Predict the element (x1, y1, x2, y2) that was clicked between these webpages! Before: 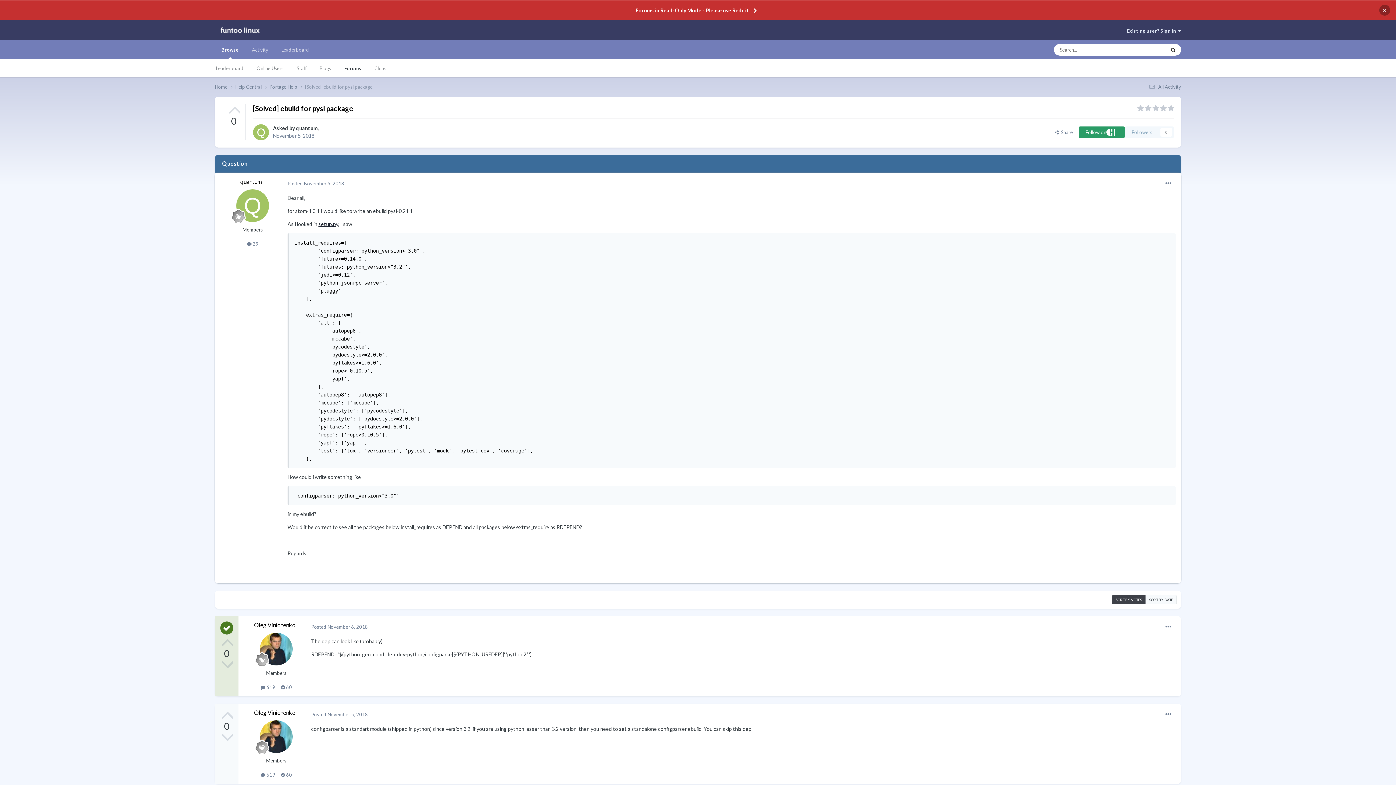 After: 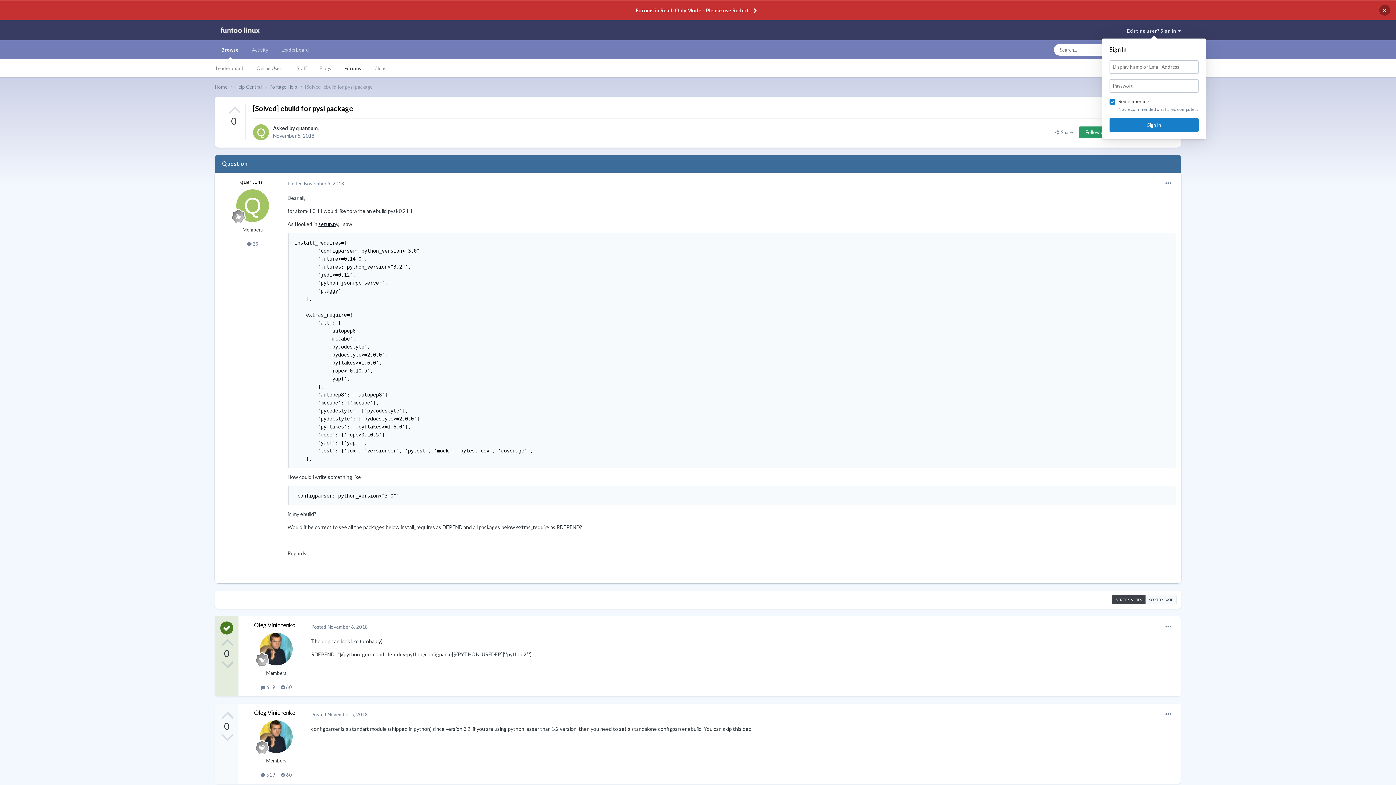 Action: label: Existing user? Sign In   bbox: (1127, 27, 1181, 33)